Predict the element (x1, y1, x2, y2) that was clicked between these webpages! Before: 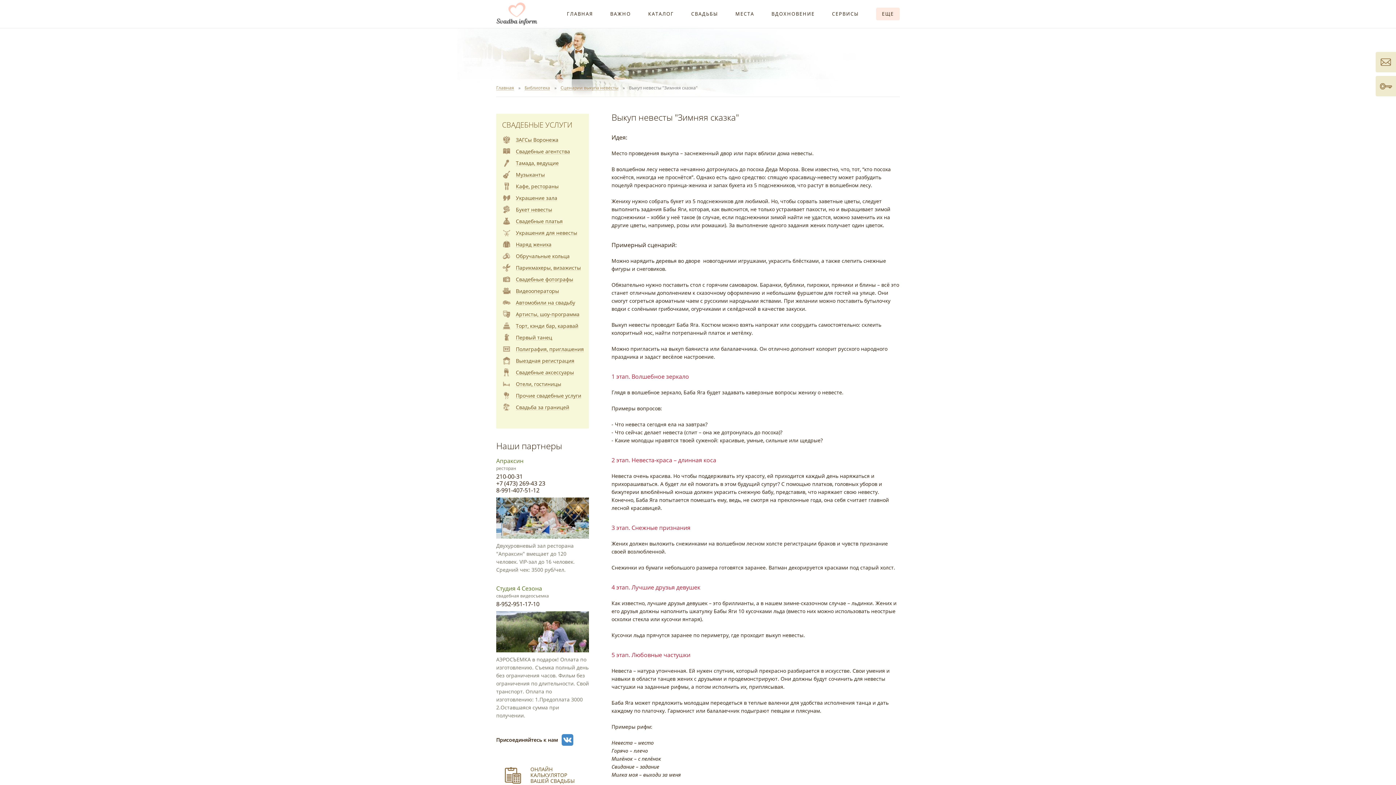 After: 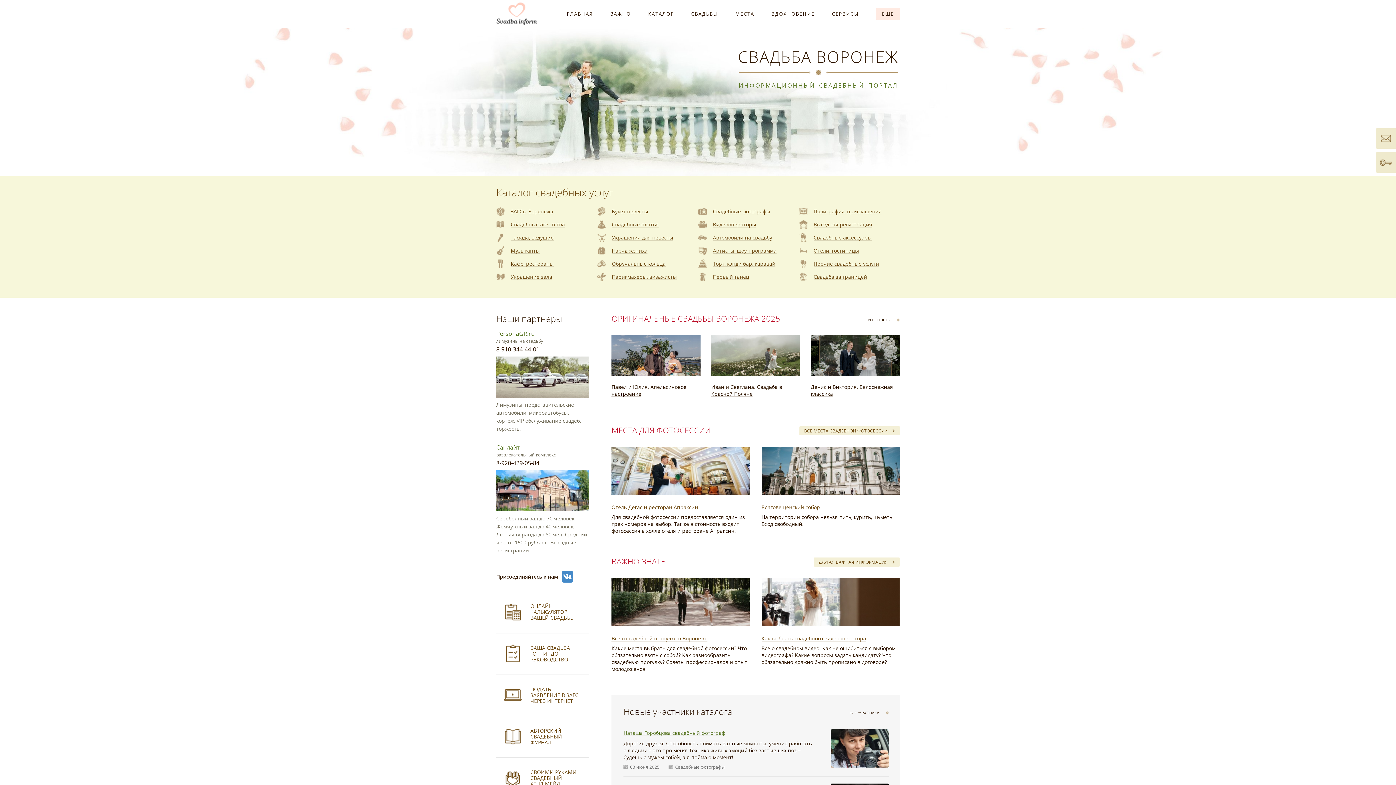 Action: bbox: (567, 10, 593, 17) label: ГЛАВНАЯ